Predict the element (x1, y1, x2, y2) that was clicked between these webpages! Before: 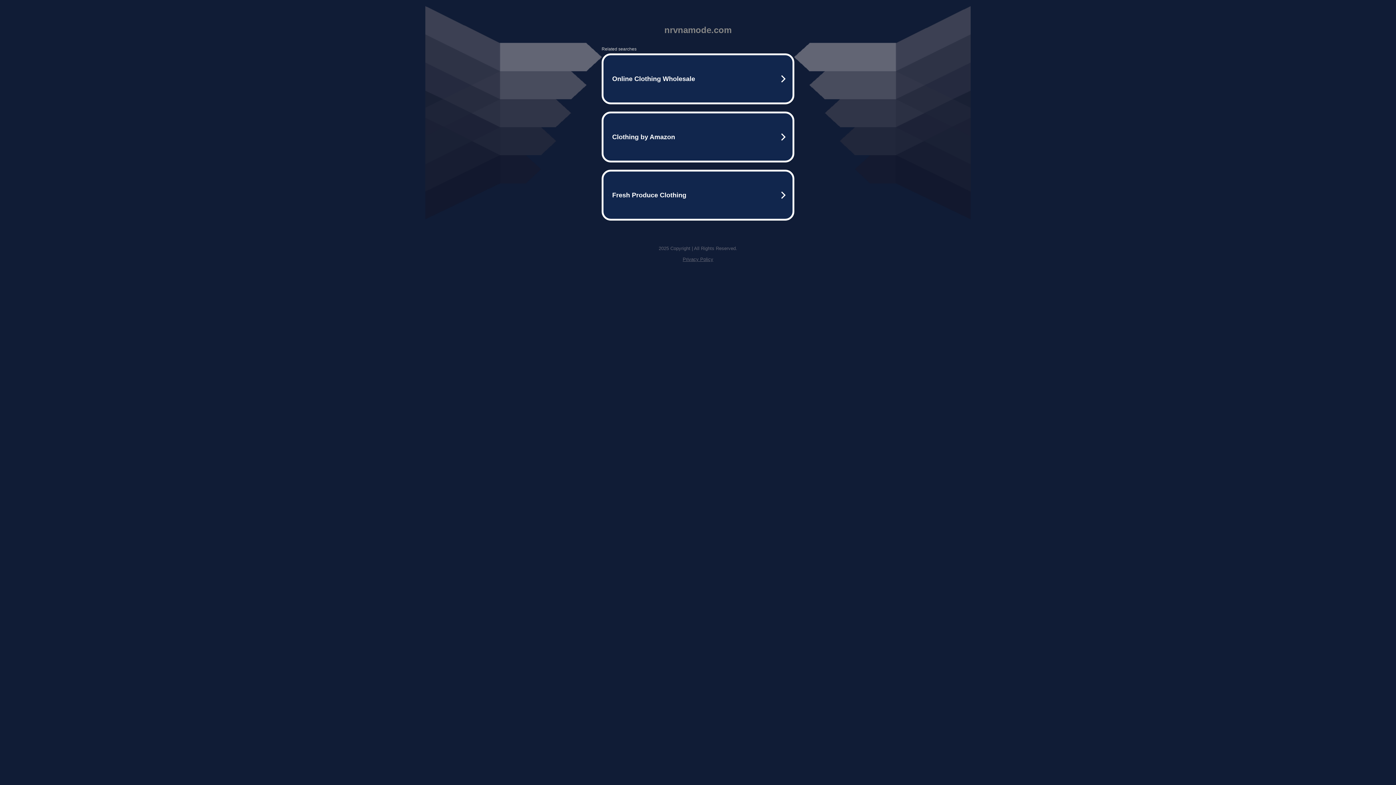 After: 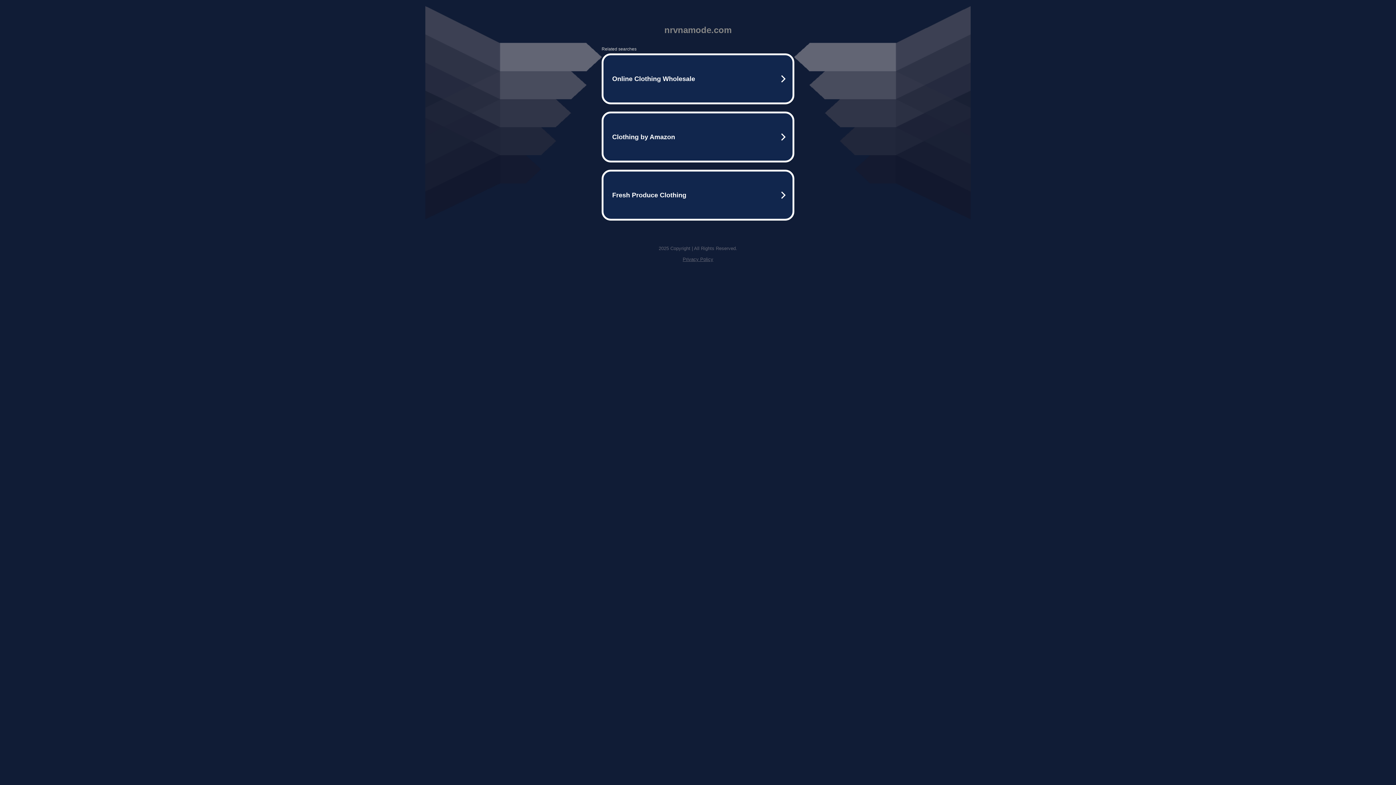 Action: label: Privacy Policy bbox: (682, 256, 713, 262)